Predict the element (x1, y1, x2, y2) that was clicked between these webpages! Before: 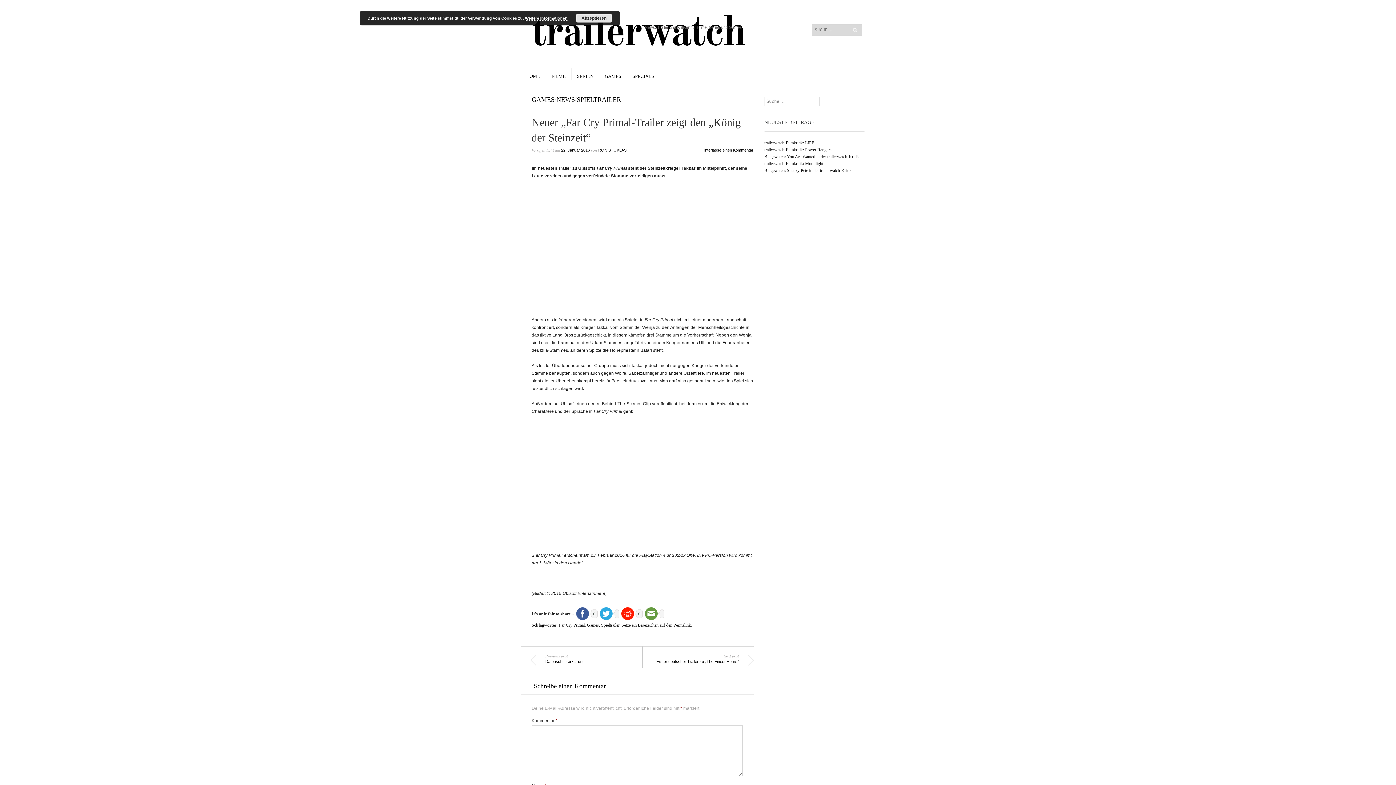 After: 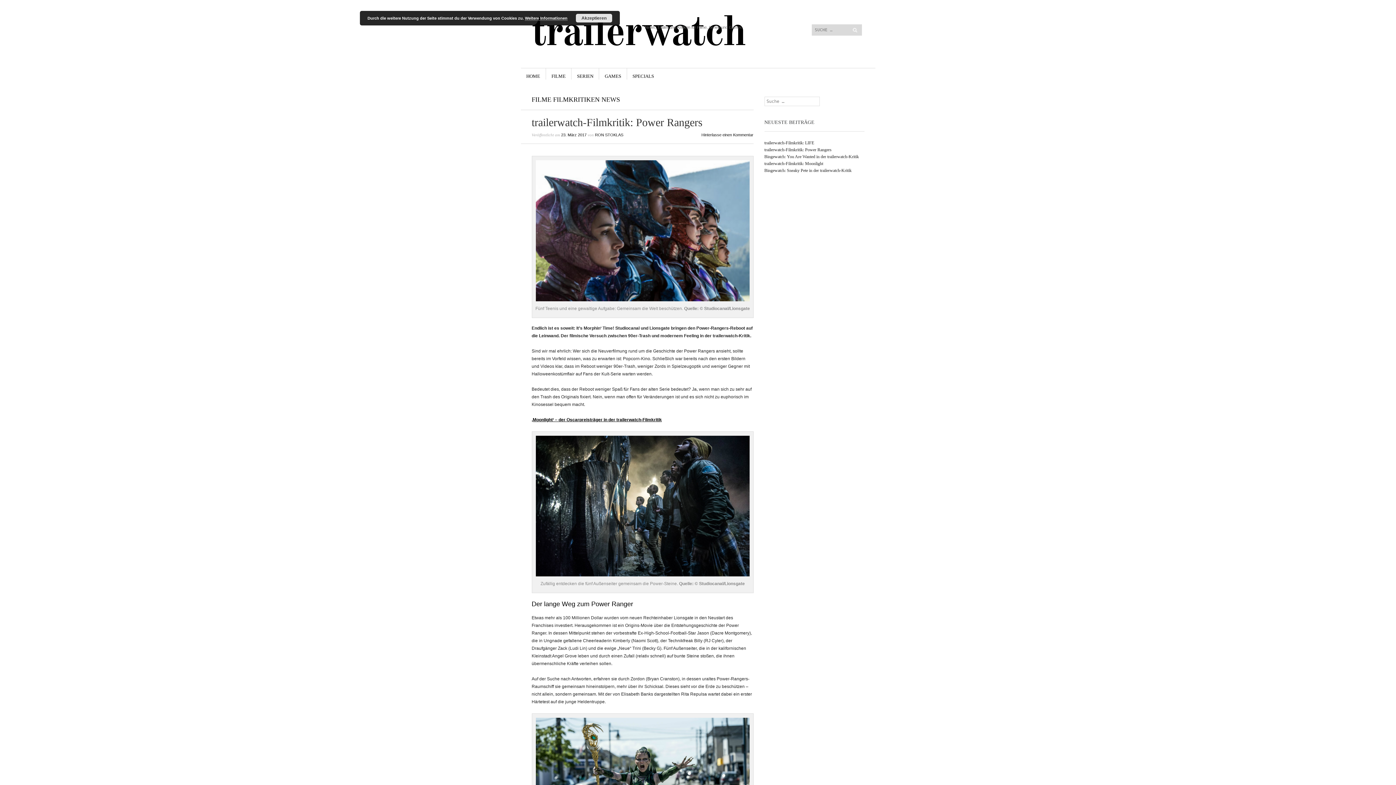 Action: bbox: (764, 147, 831, 152) label: trailerwatch-Filmkritik: Power Rangers